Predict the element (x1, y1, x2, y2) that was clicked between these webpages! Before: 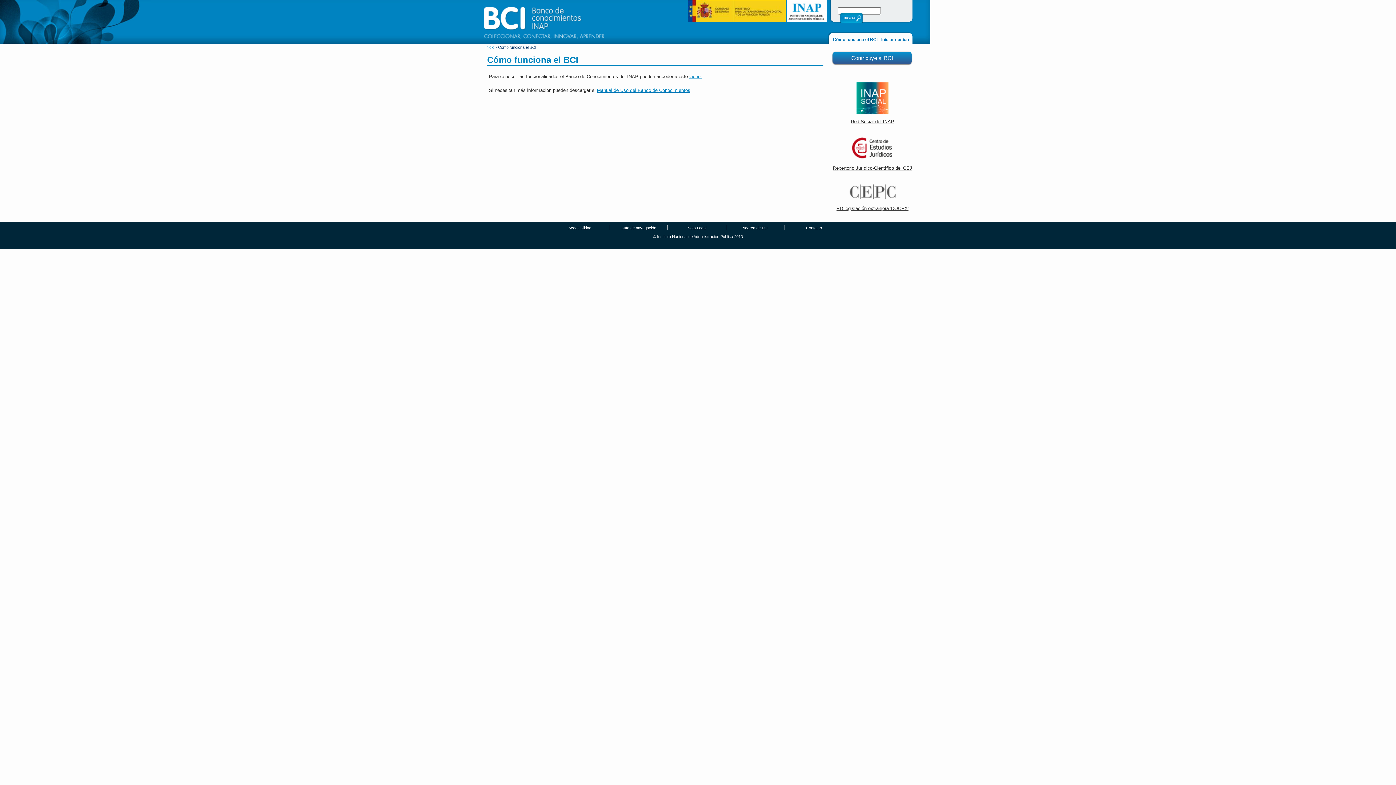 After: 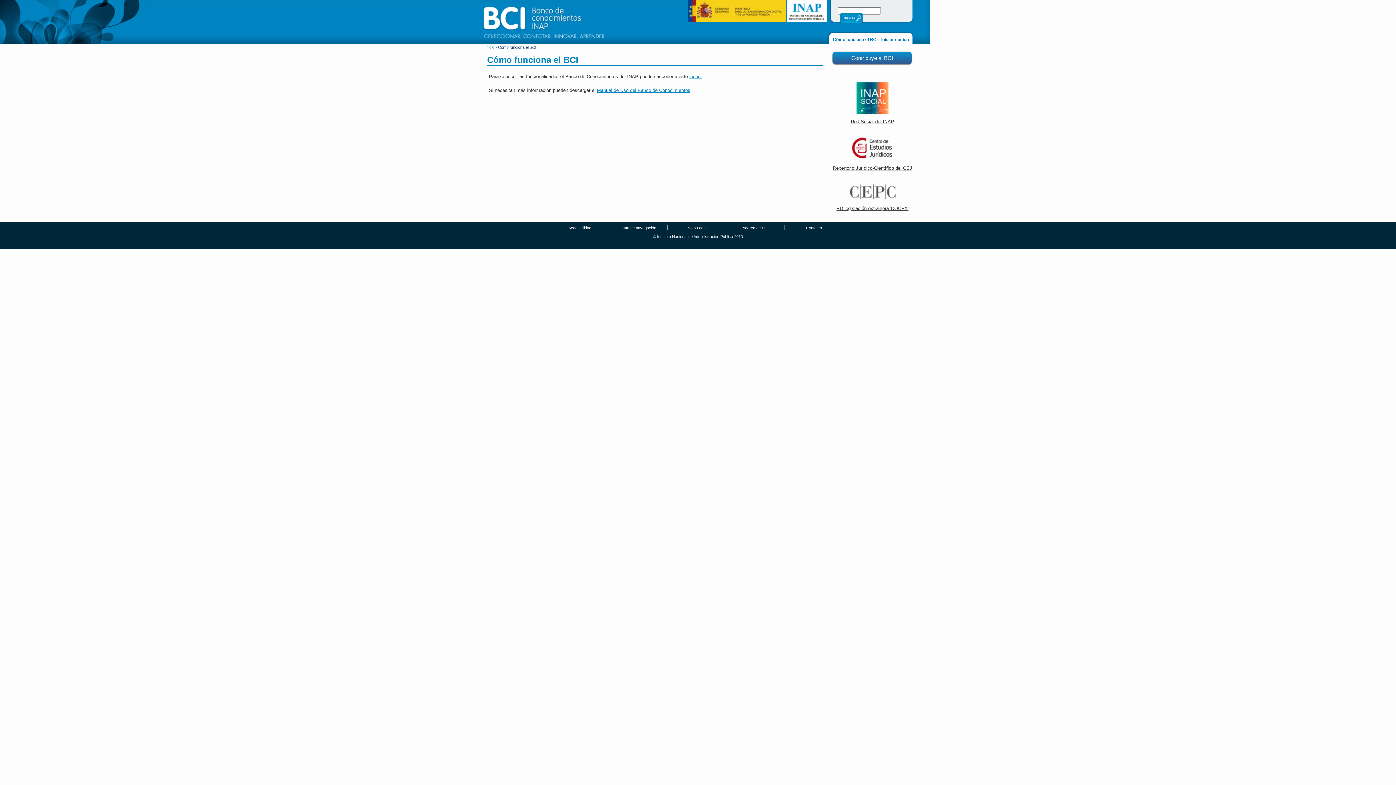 Action: bbox: (848, 156, 897, 162)